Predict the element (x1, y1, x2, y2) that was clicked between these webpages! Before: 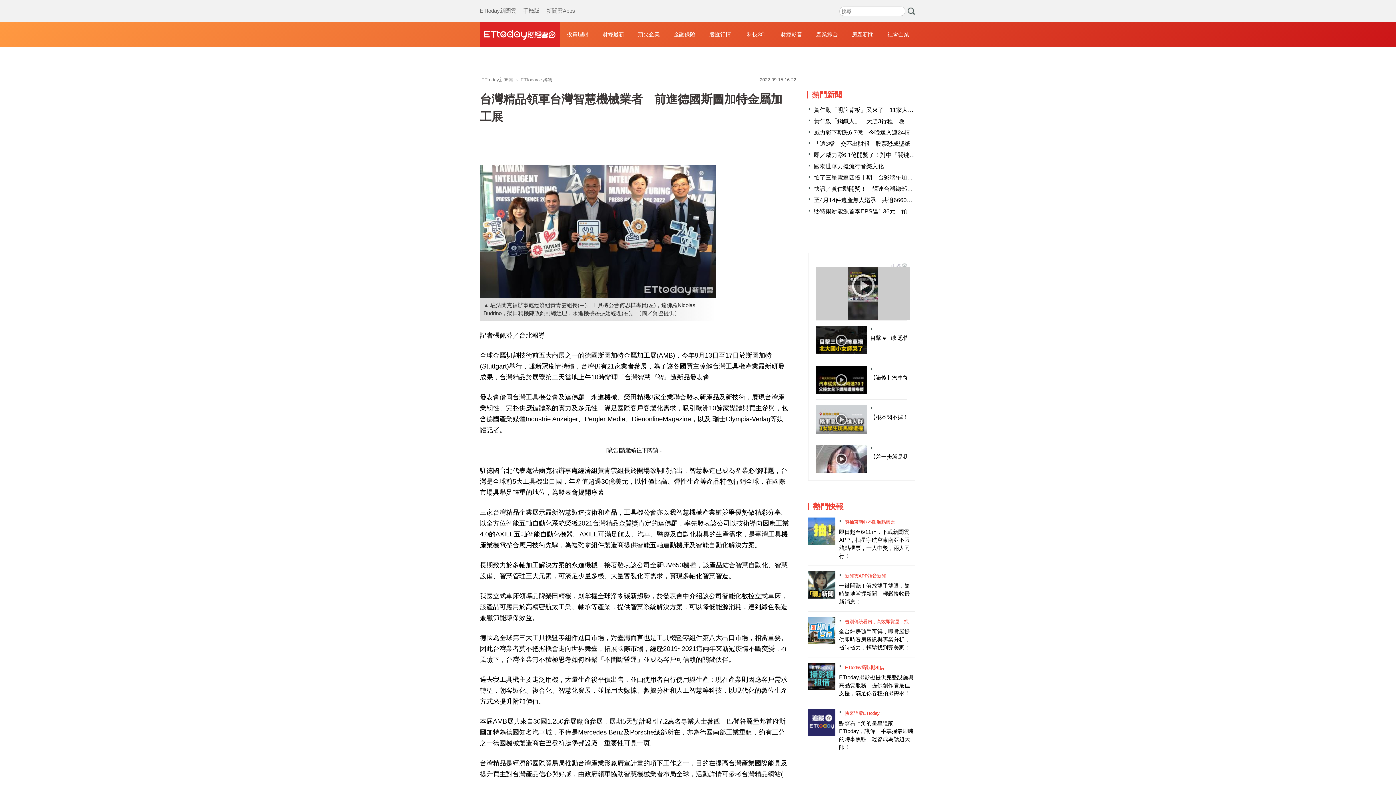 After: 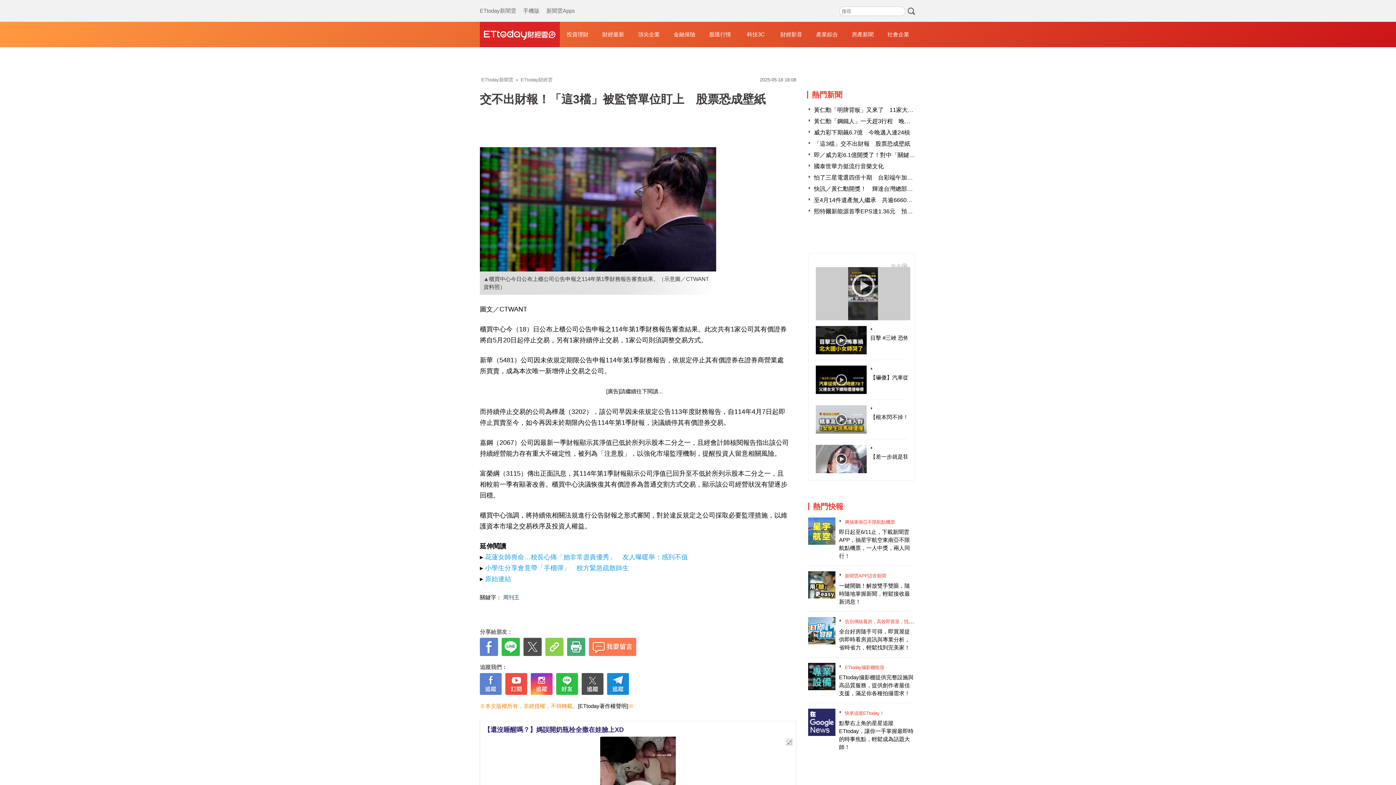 Action: label: 「這3檔」交不出財報　股票恐成壁紙 bbox: (814, 140, 910, 146)